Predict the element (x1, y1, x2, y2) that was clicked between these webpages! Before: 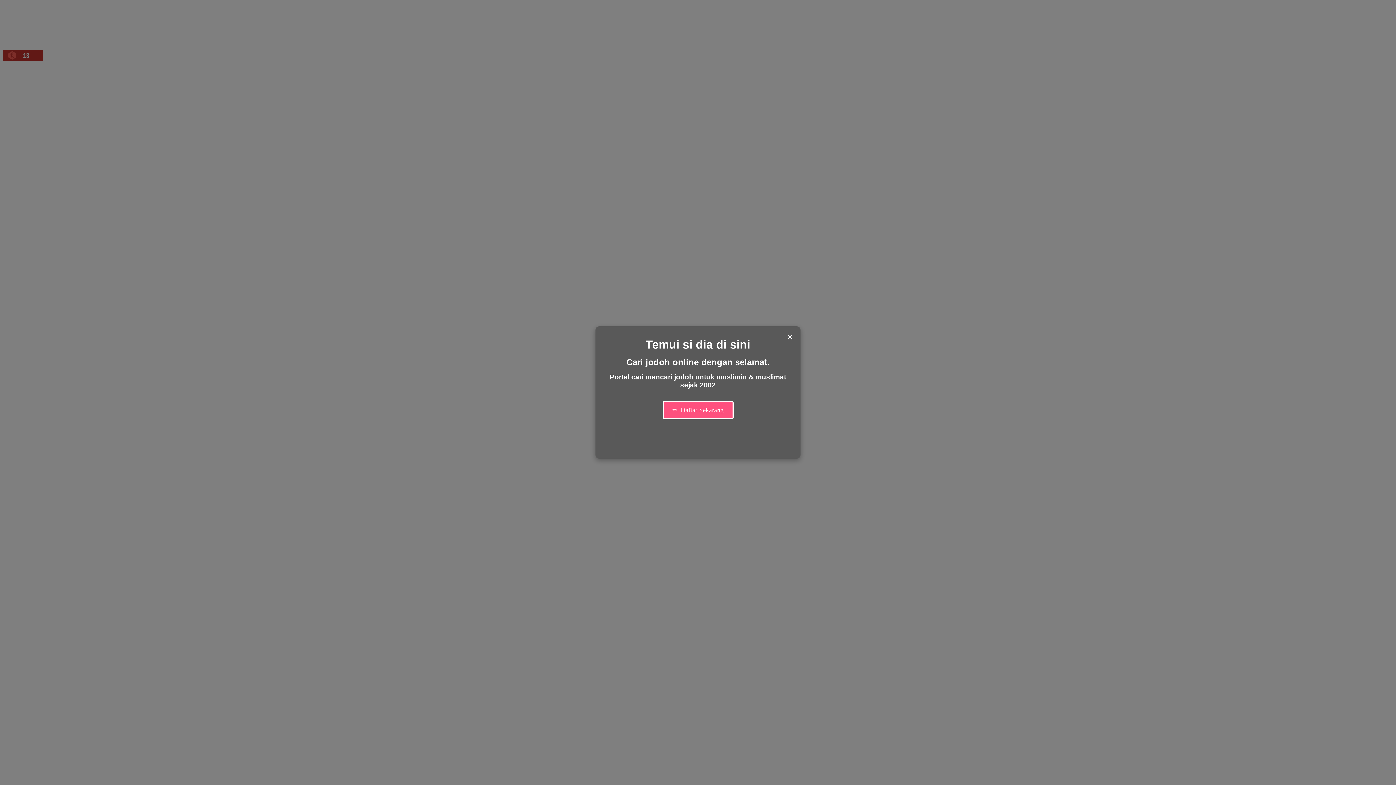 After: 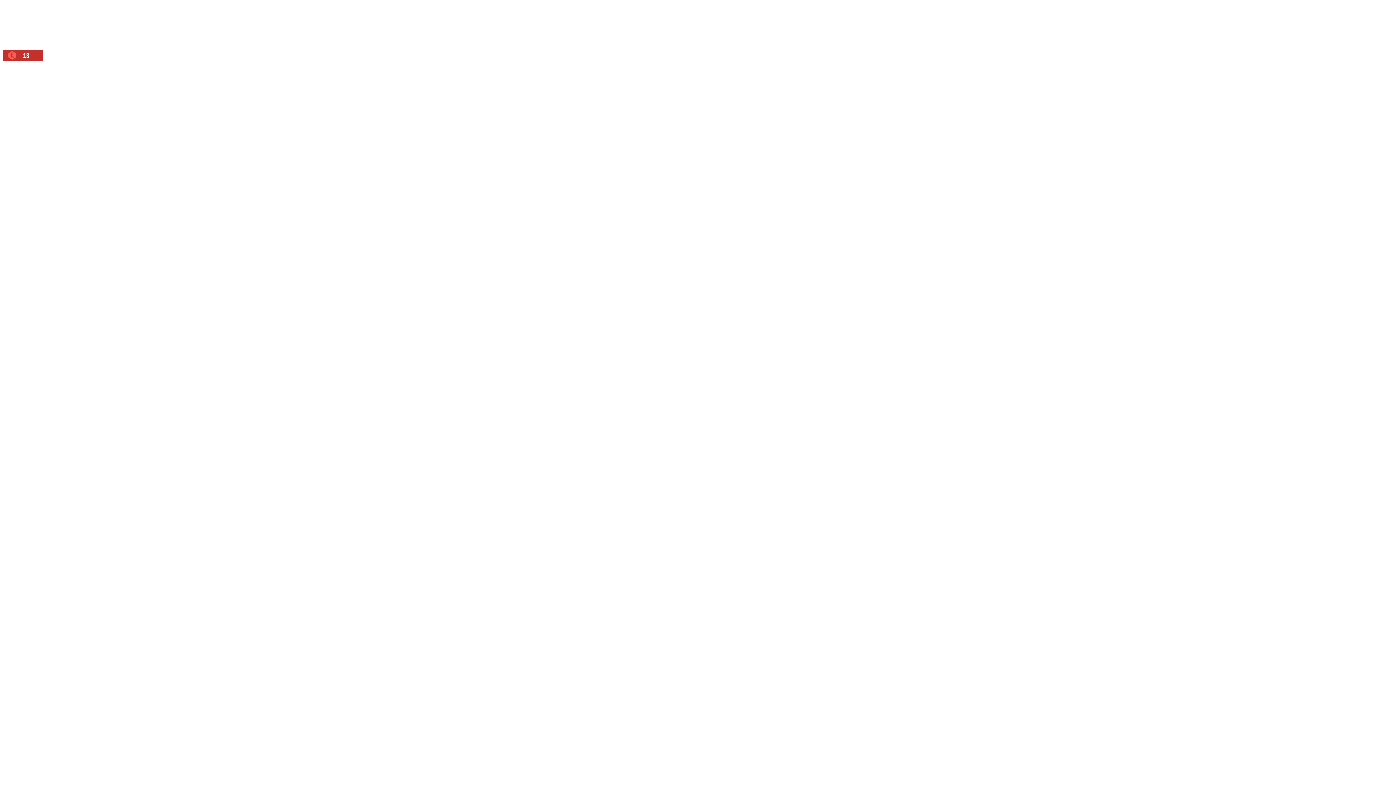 Action: label: Close modal bbox: (785, 330, 795, 344)